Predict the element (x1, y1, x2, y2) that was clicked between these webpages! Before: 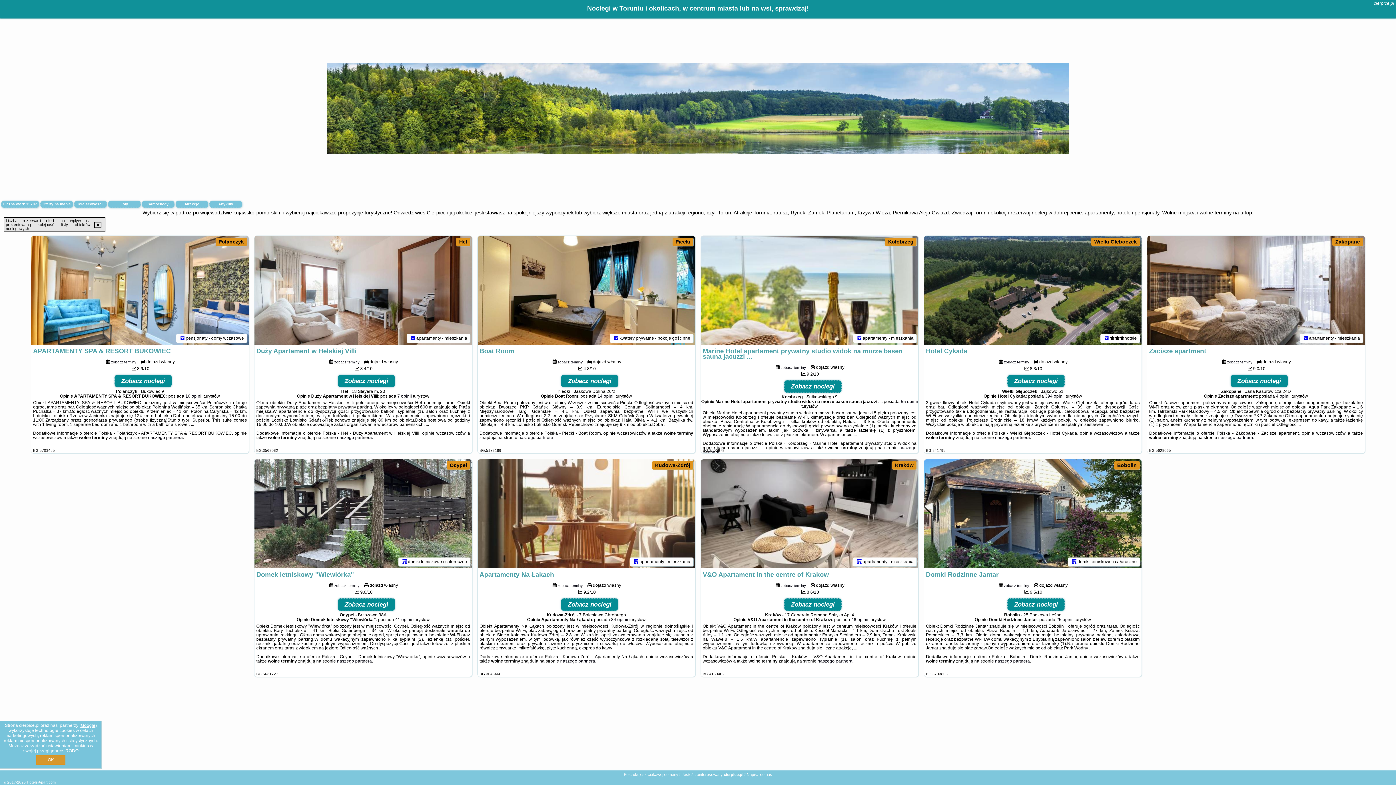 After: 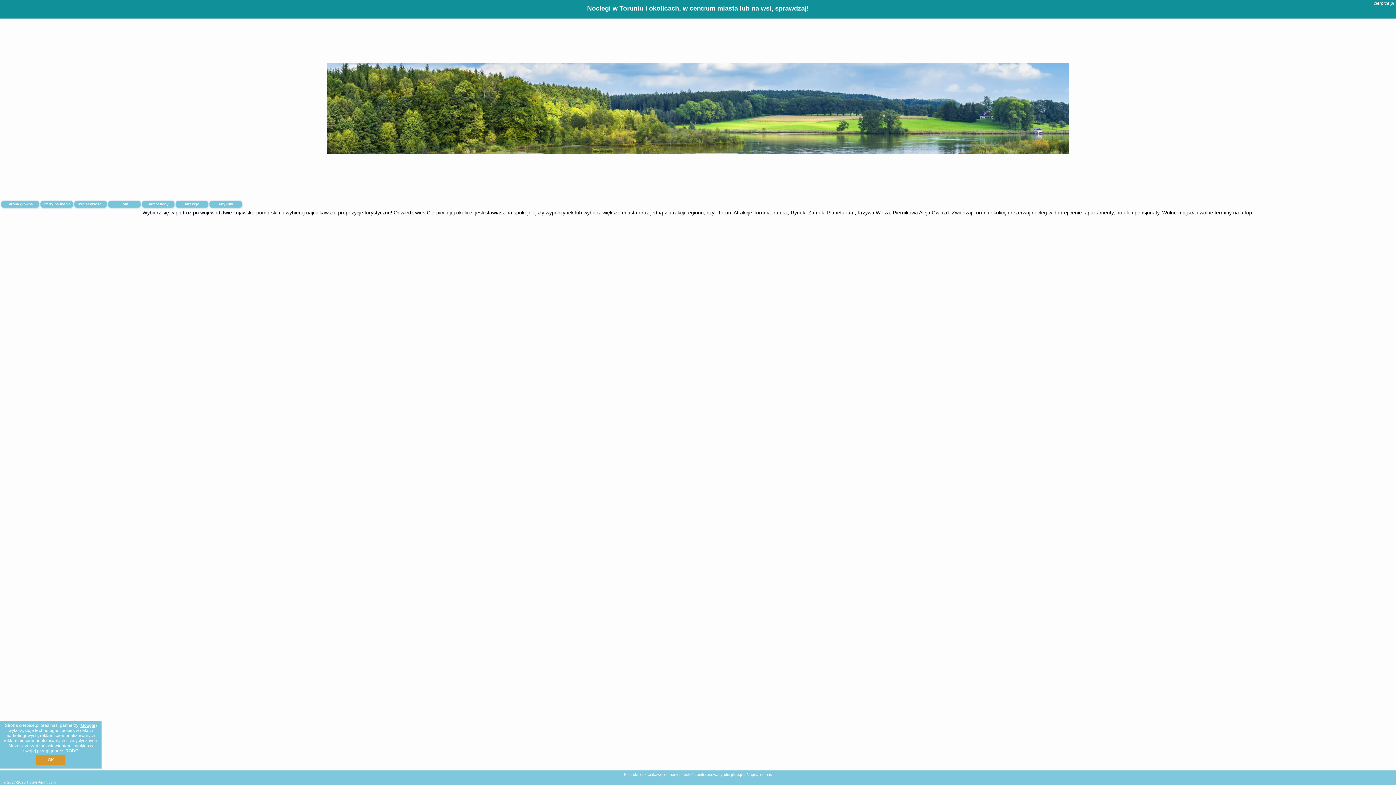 Action: label: Artykuły bbox: (209, 200, 242, 208)